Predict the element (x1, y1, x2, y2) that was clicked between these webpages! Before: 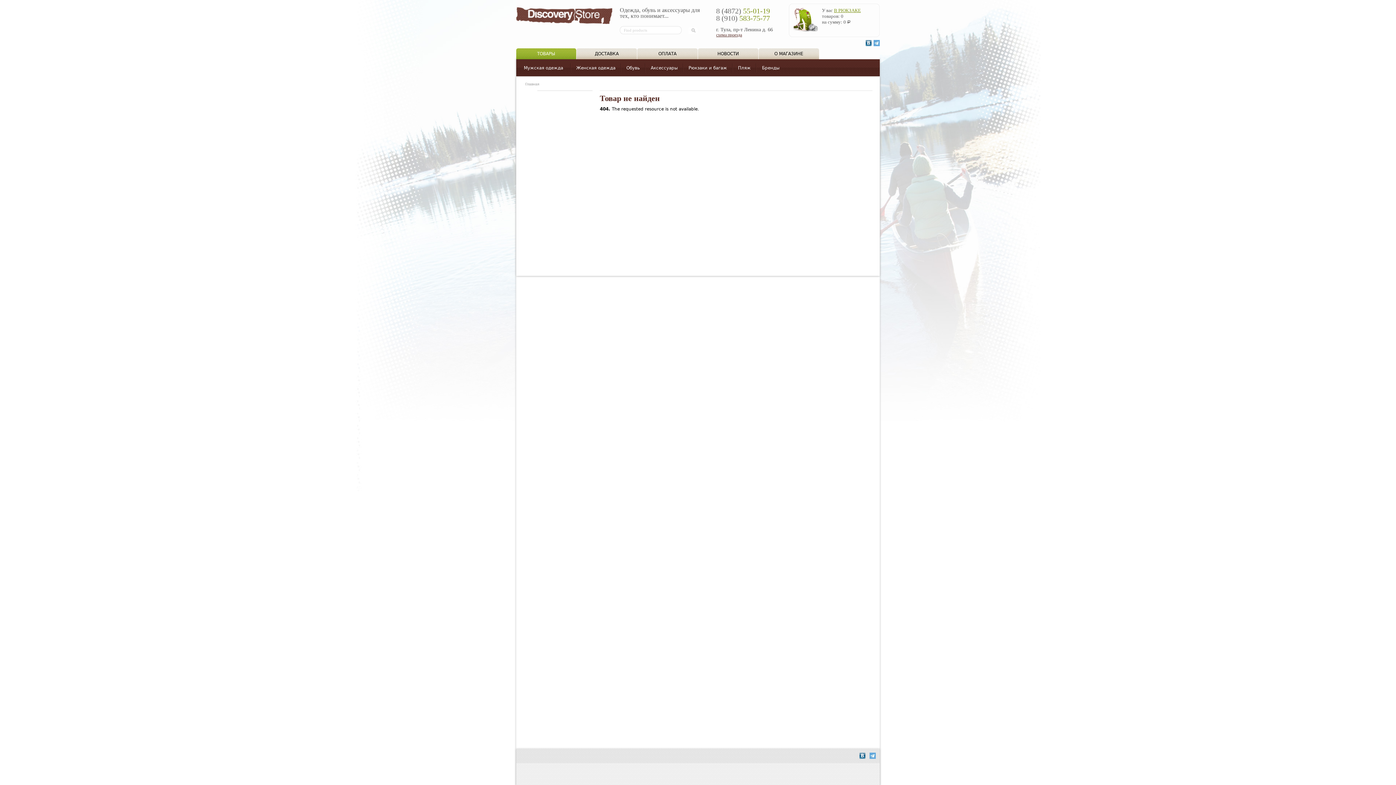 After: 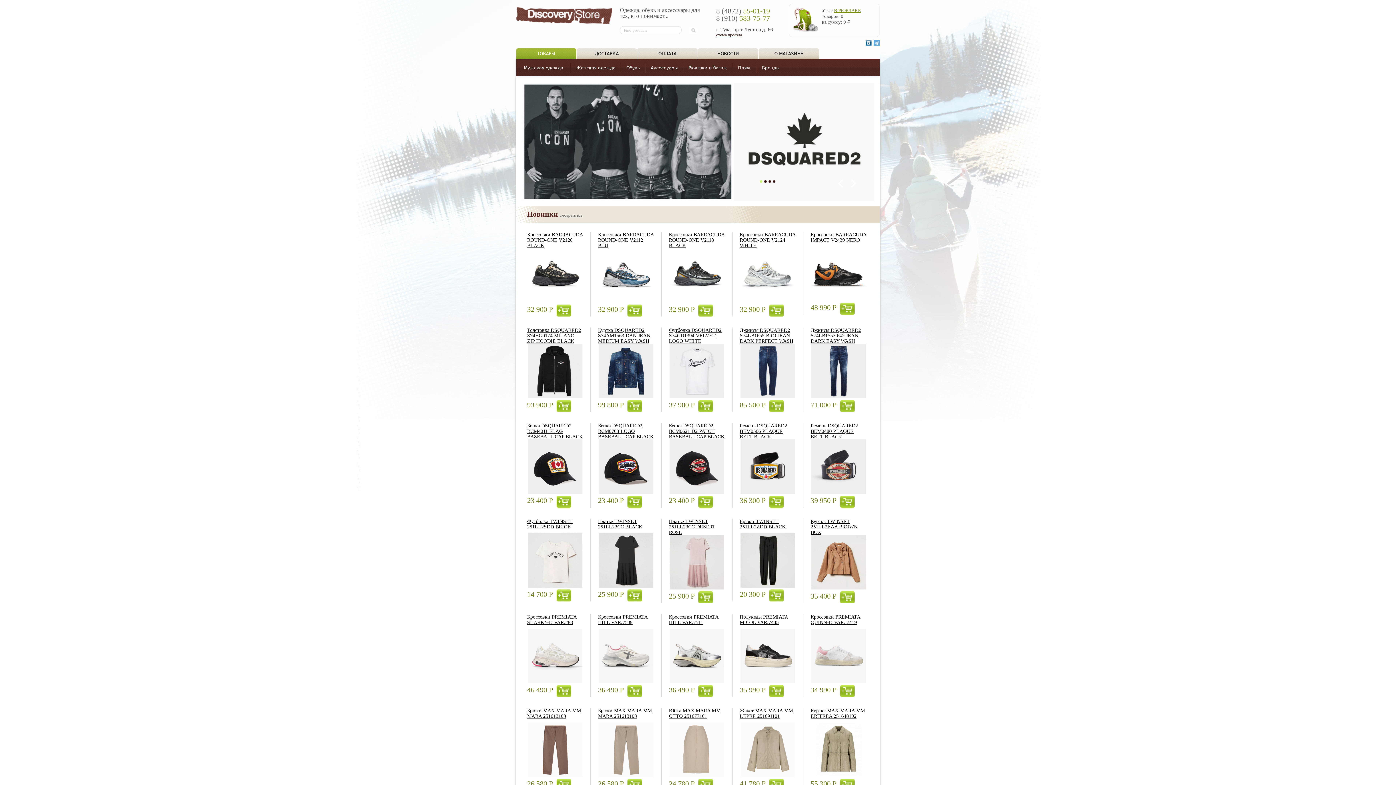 Action: bbox: (516, 20, 612, 25)